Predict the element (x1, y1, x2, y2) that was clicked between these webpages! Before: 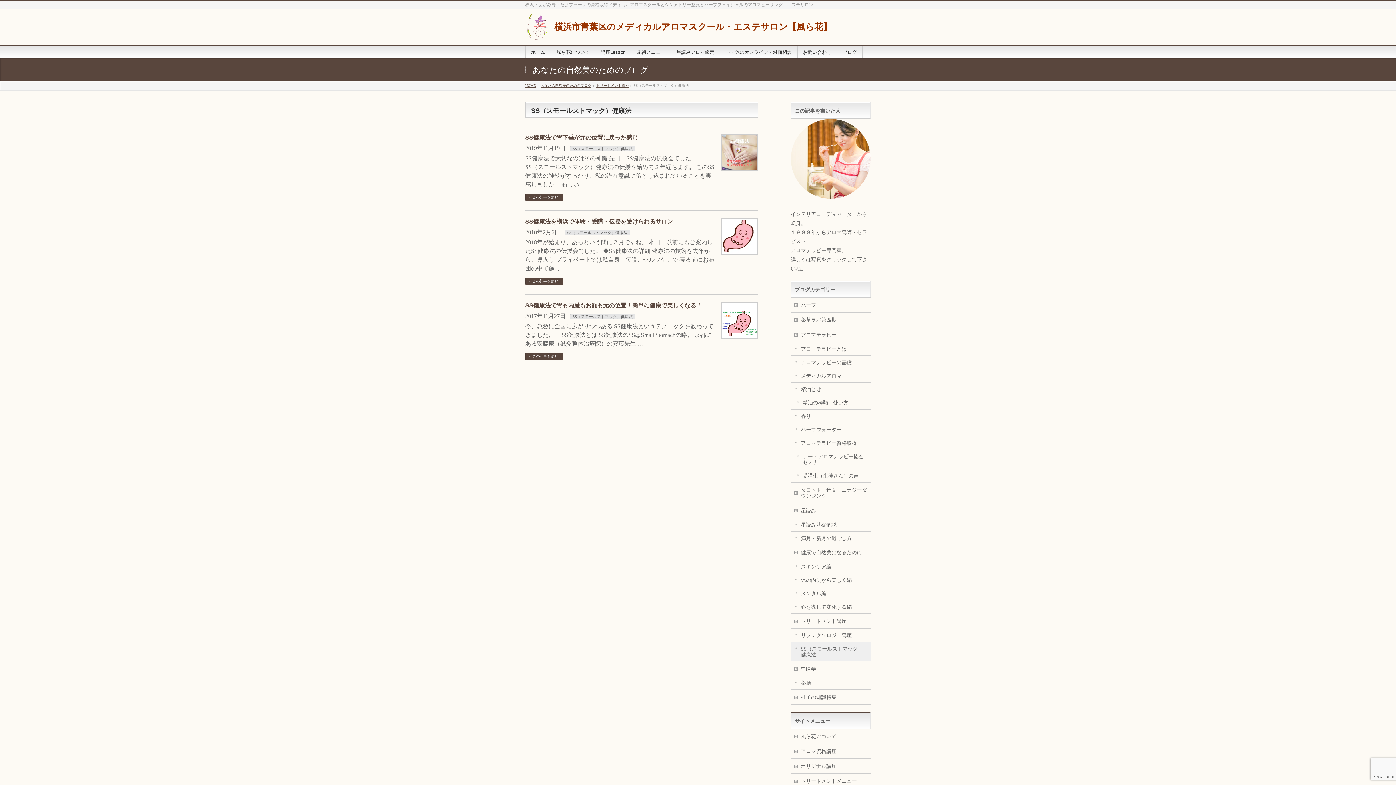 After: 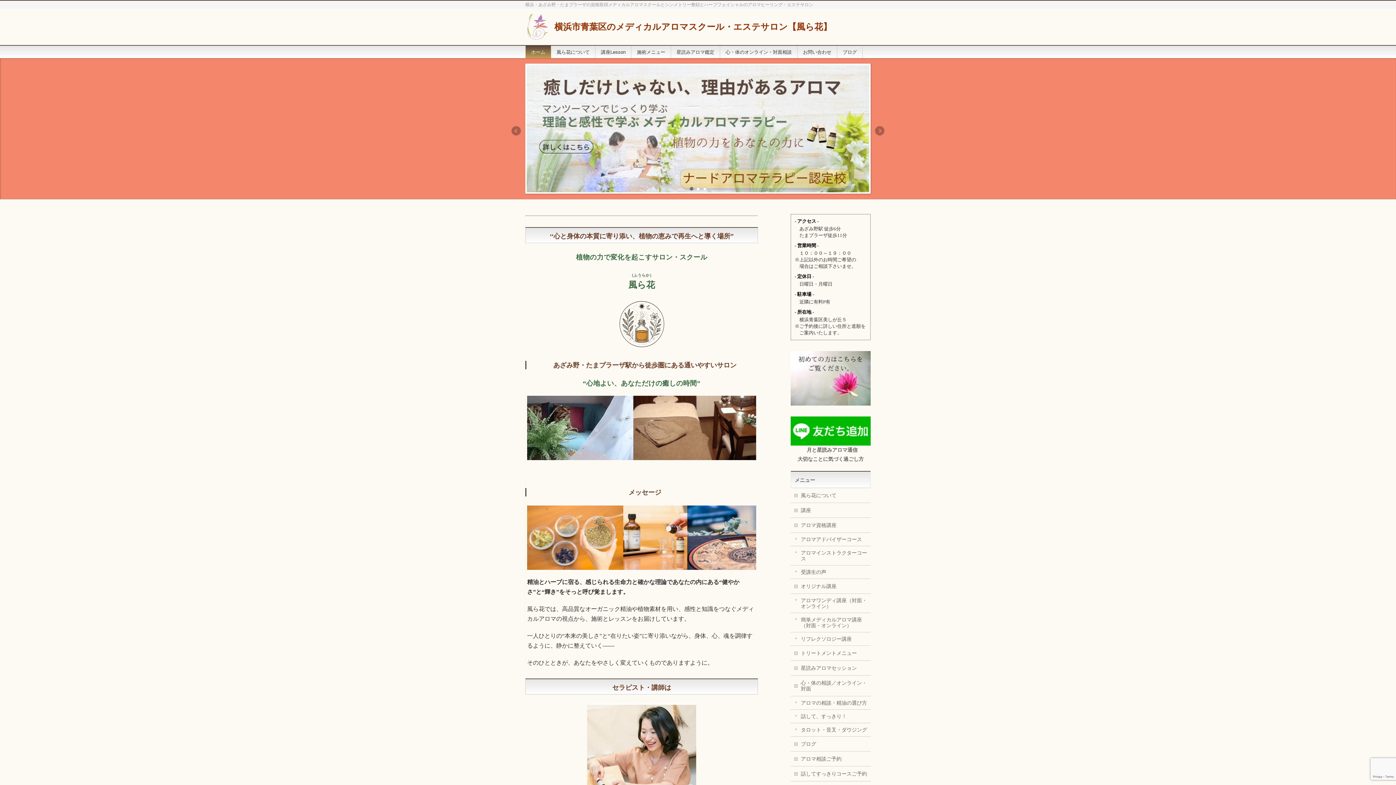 Action: label: ホーム bbox: (525, 45, 551, 58)